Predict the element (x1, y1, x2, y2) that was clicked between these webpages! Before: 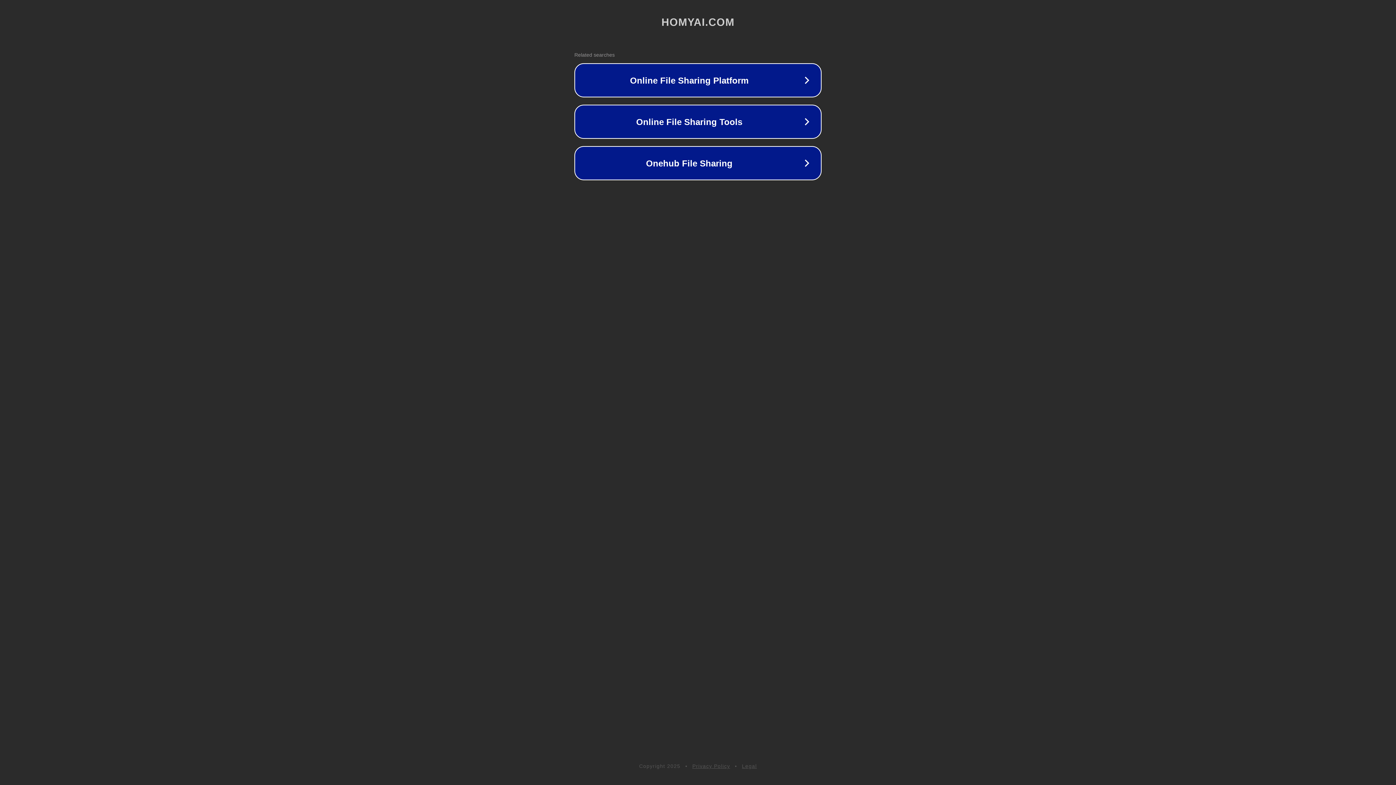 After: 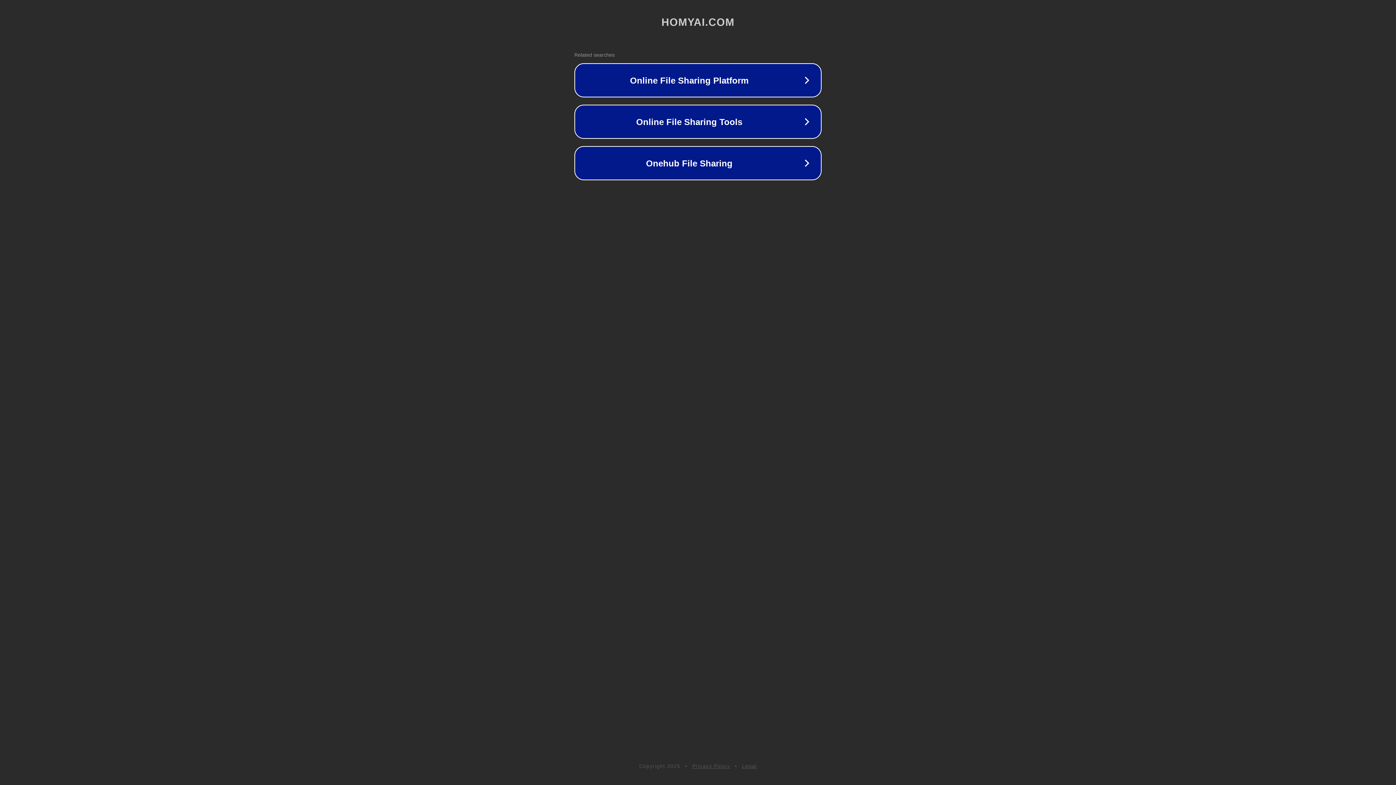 Action: bbox: (742, 763, 757, 769) label: Legal